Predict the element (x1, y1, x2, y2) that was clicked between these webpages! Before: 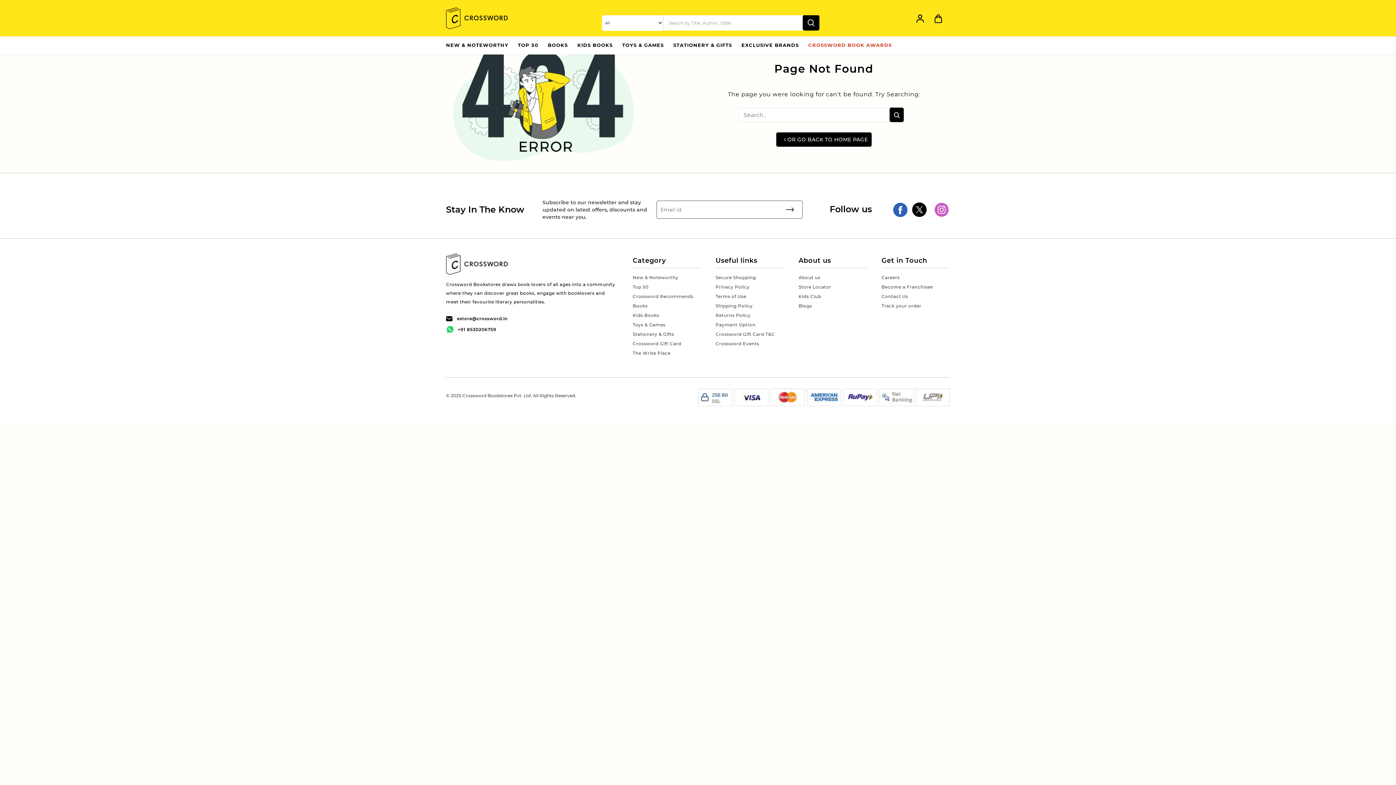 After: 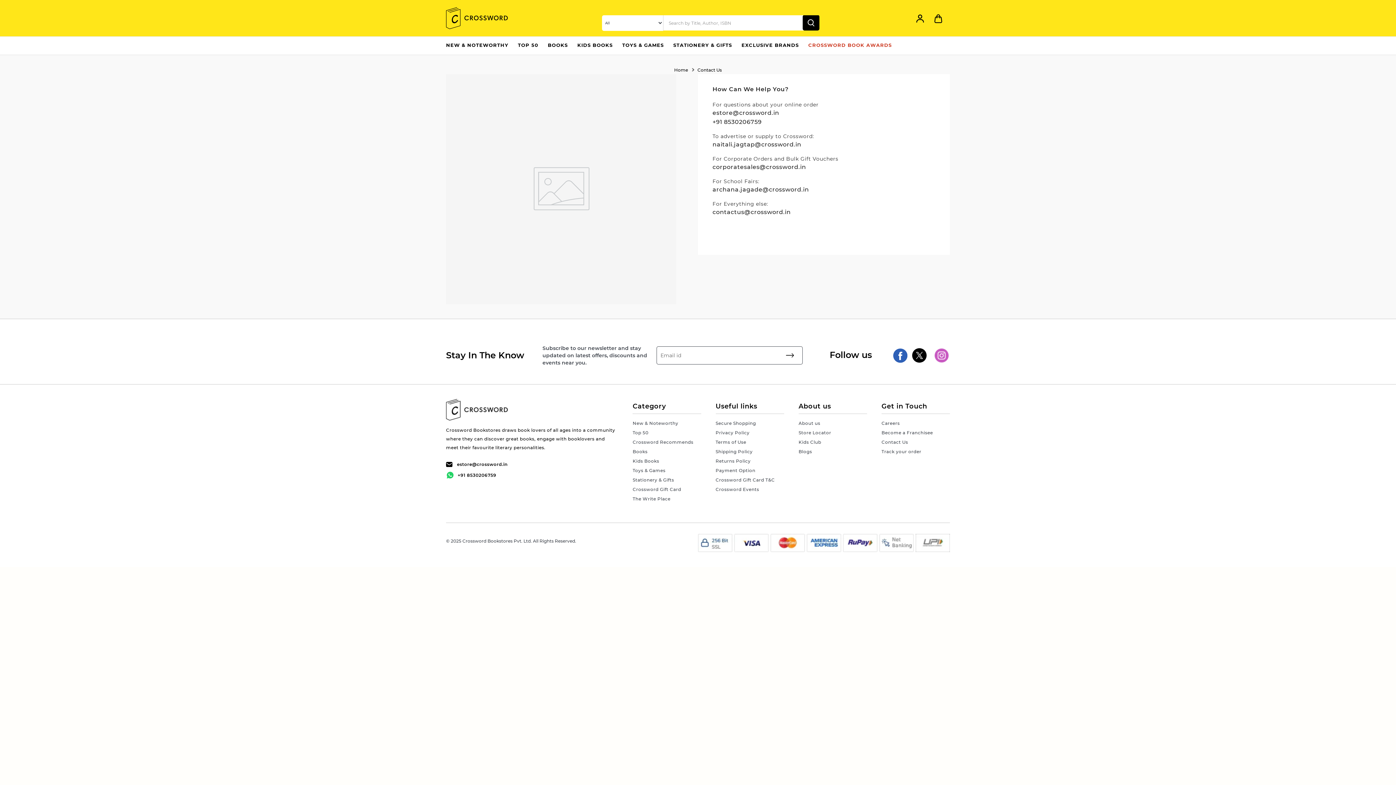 Action: bbox: (881, 293, 908, 299) label: Contact Us